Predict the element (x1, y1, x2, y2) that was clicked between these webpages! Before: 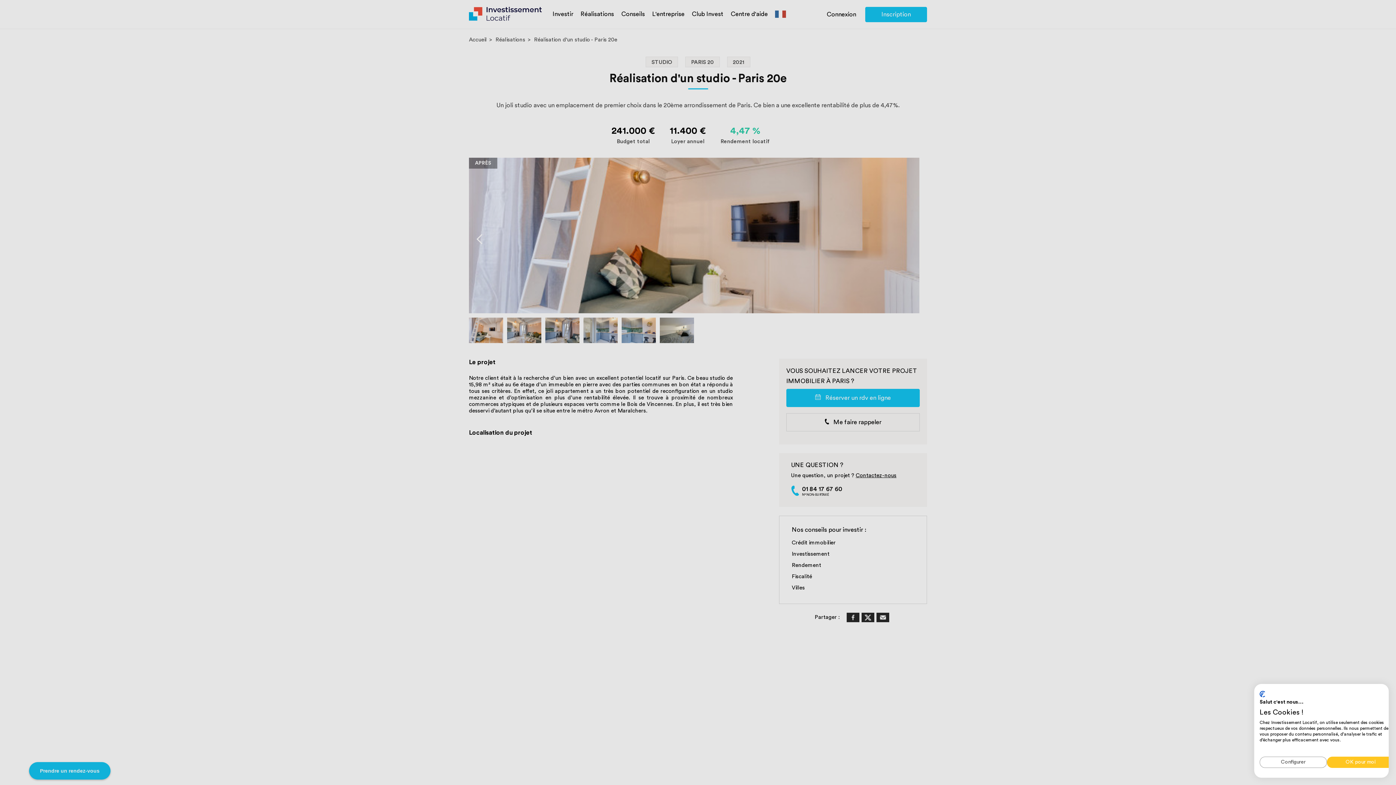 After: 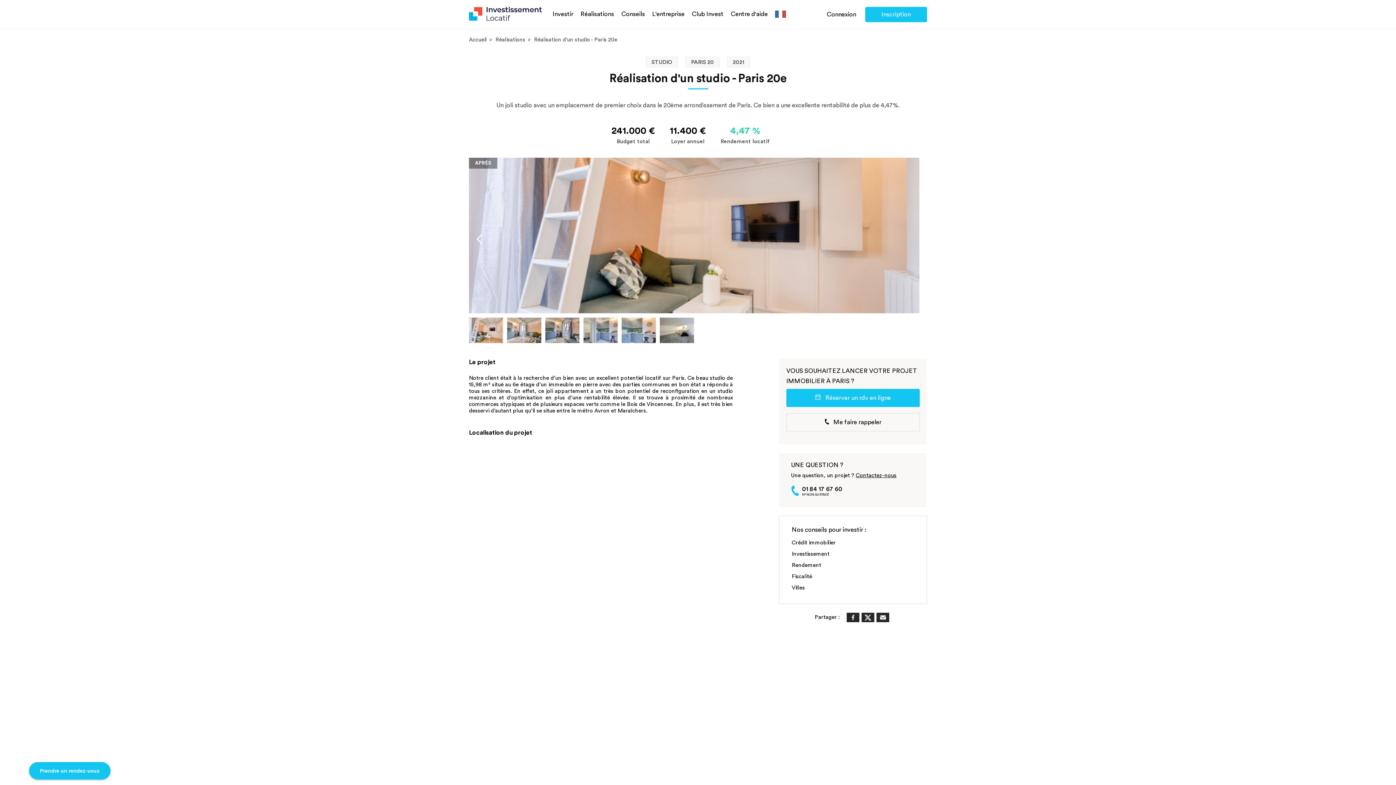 Action: label: Accepter tous les cookies bbox: (1327, 757, 1394, 768)